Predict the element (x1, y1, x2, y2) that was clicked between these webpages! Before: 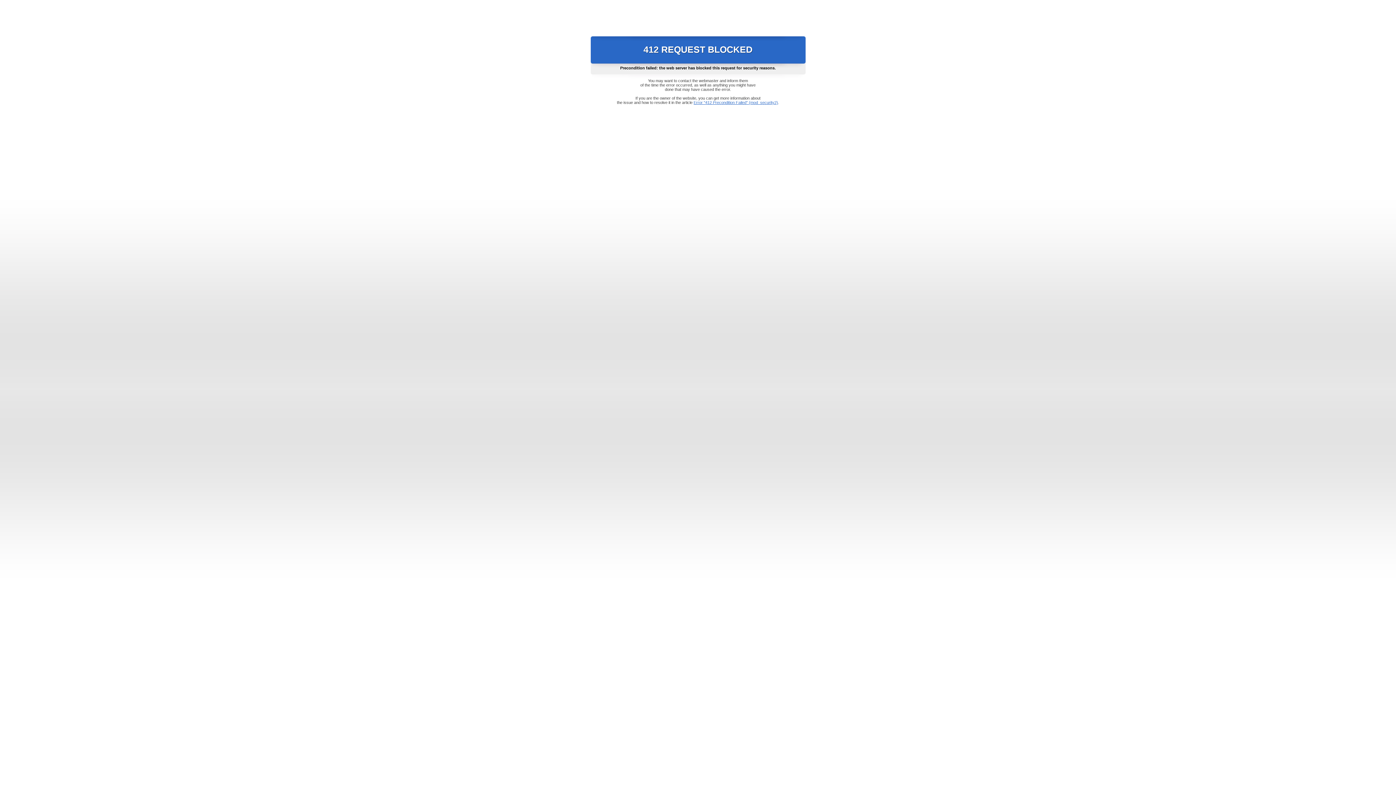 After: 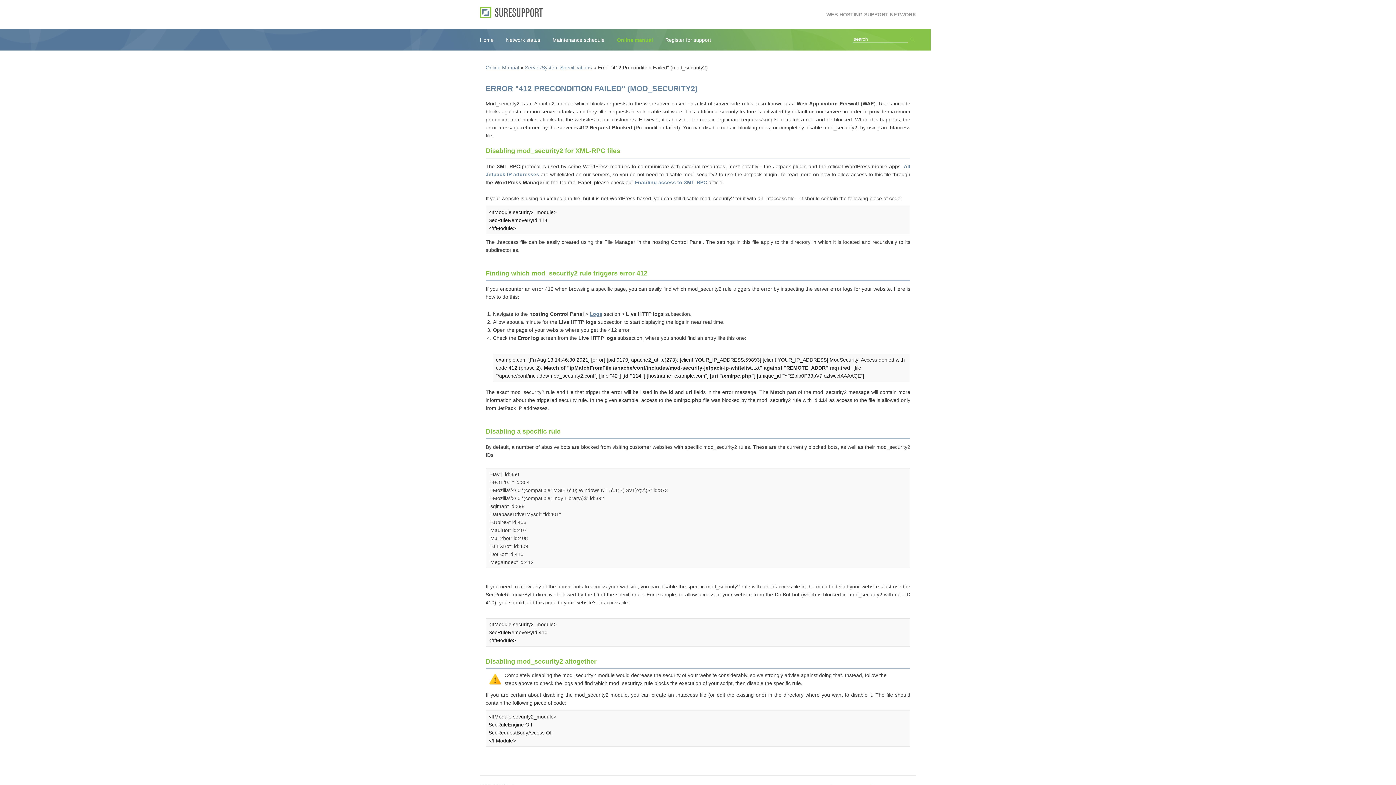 Action: label: Error "412 Precondition Failed" (mod_security2) bbox: (693, 100, 778, 104)